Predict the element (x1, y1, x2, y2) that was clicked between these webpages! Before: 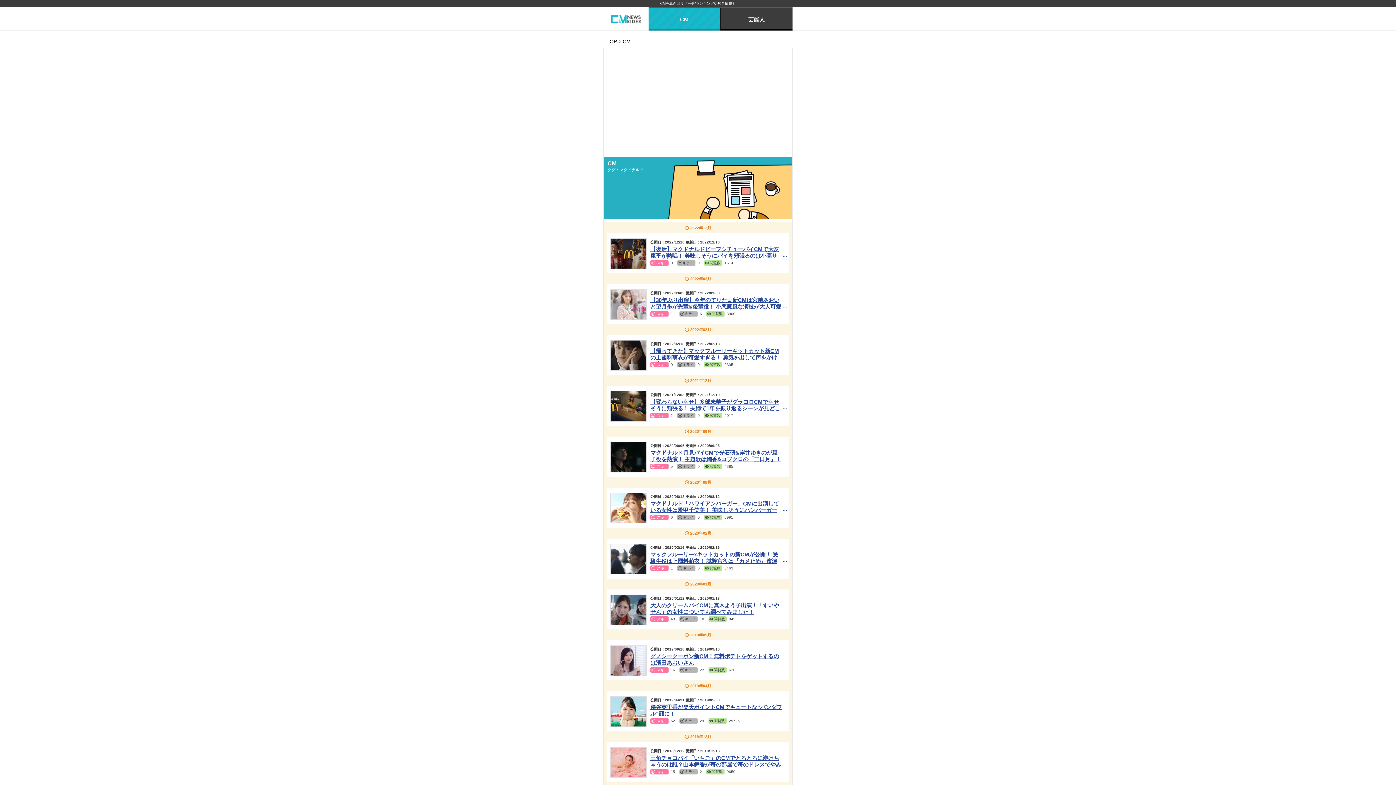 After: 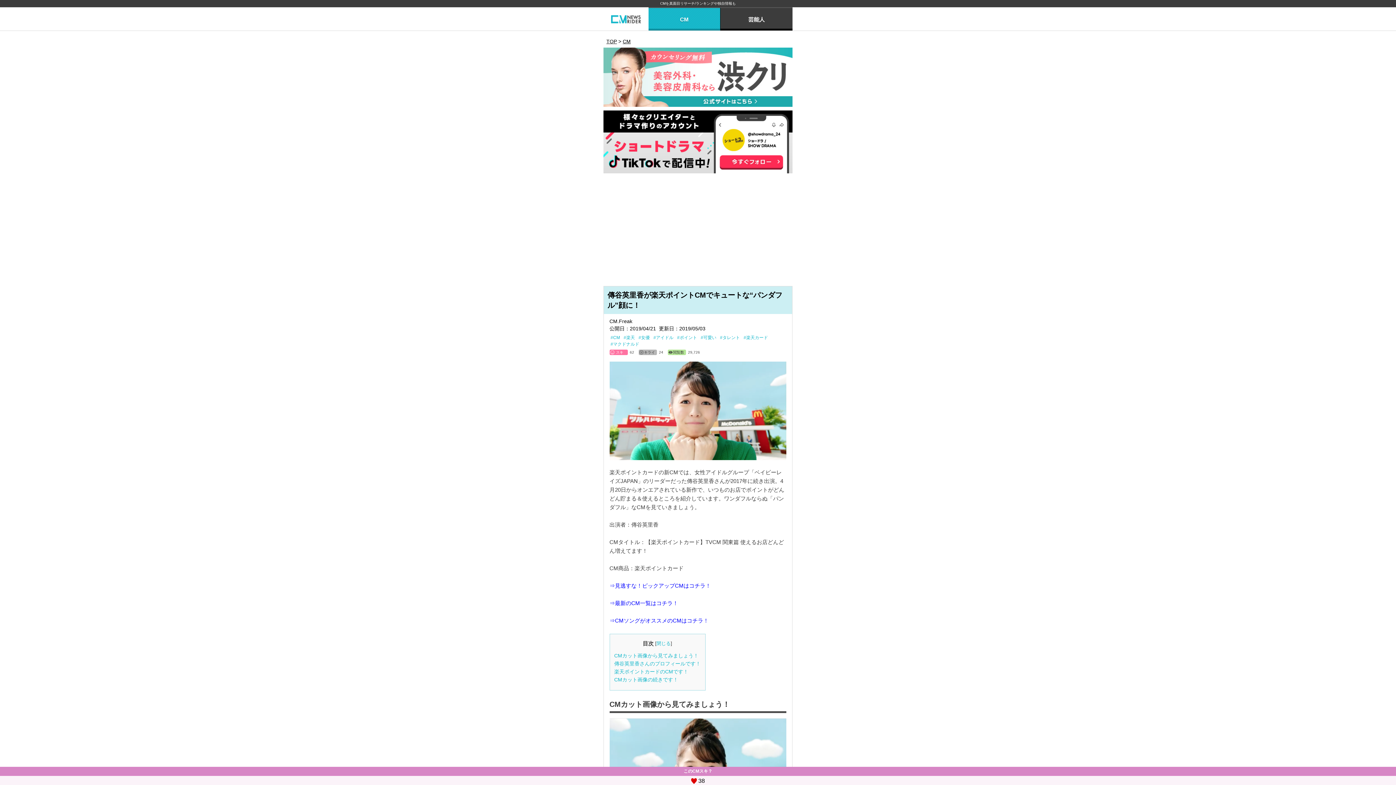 Action: label: 傳谷英里香が楽天ポイントCMでキュートな“パンダフル”顔に！
公開日：2019/04/21 更新日：2019/05/03
スキ62 キライ24 閲覧数29725 bbox: (606, 691, 789, 731)